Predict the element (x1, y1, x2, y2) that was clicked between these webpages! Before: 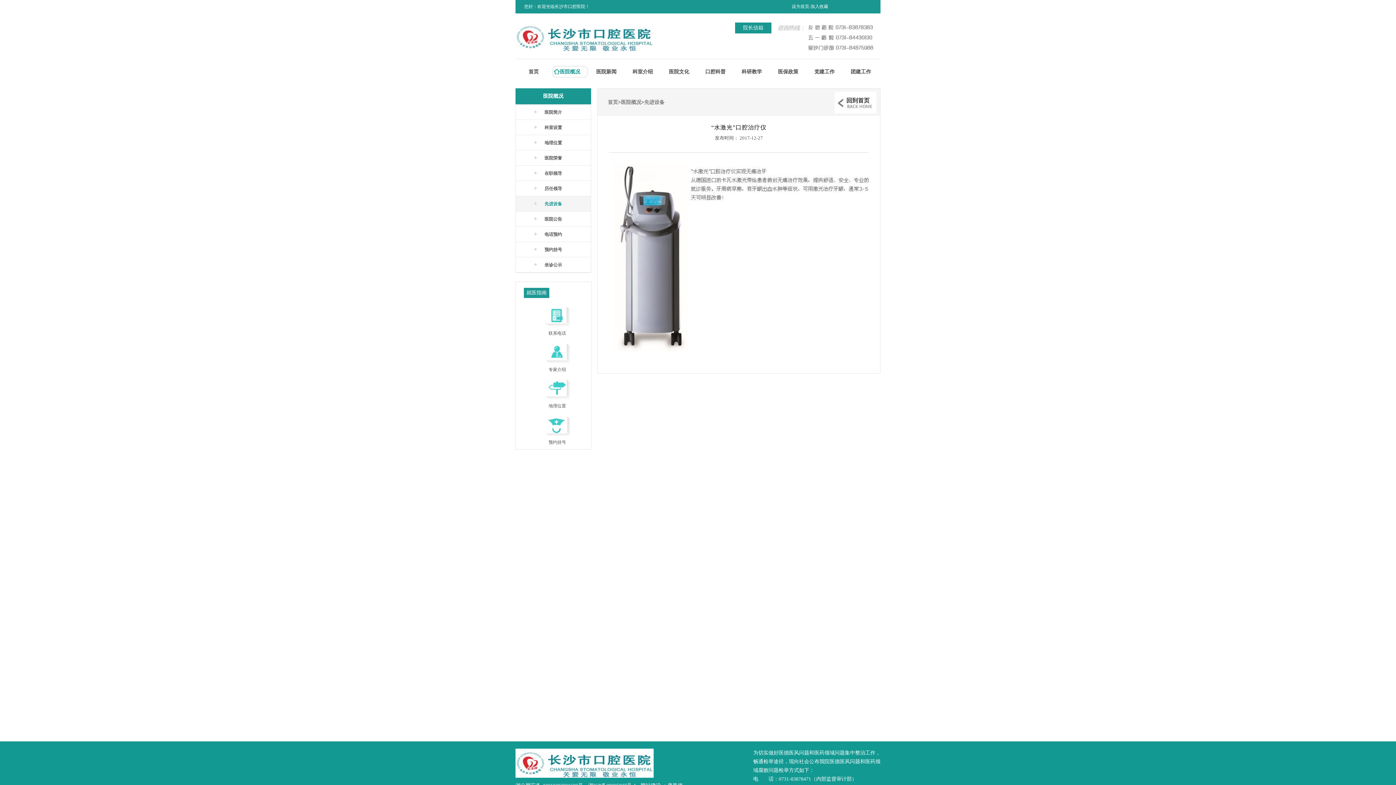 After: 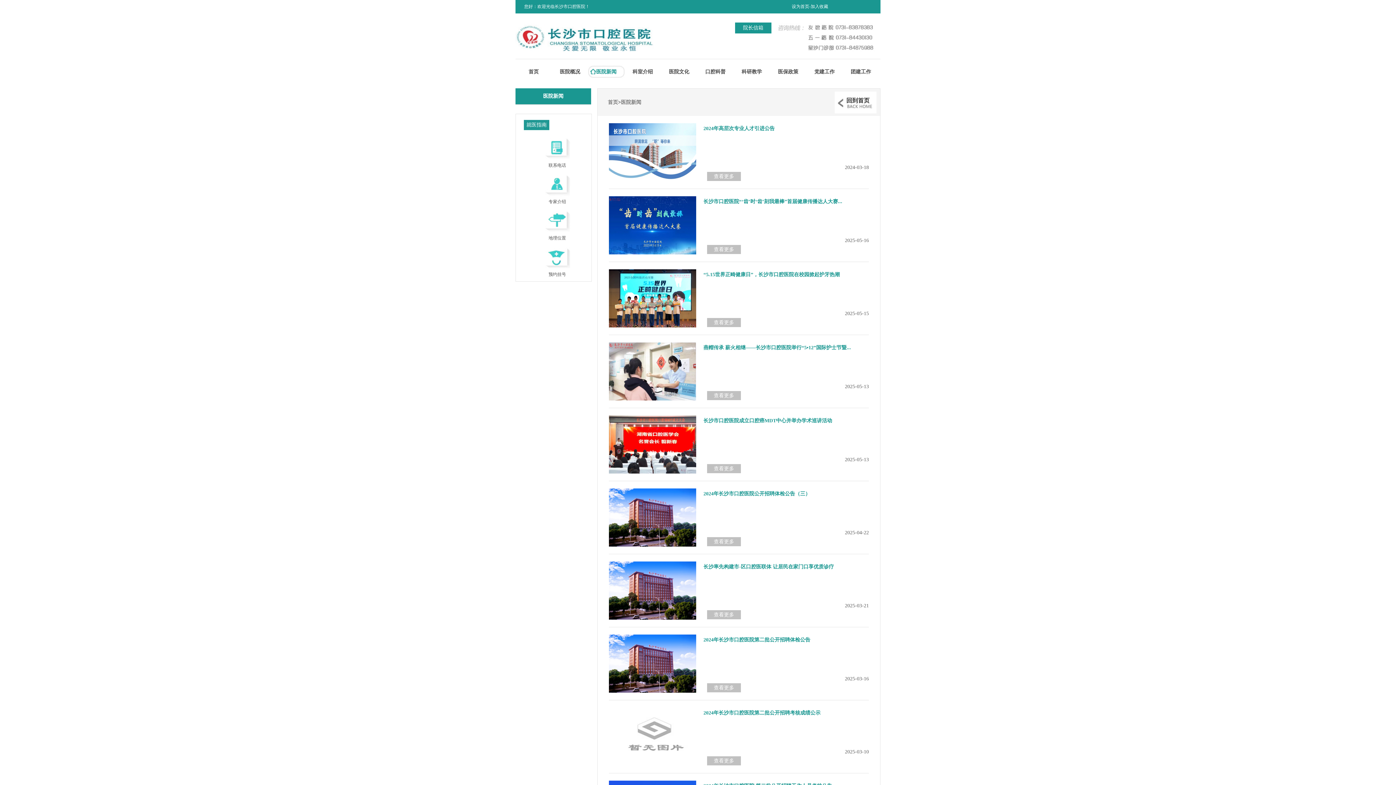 Action: bbox: (596, 69, 616, 74) label: 医院新闻